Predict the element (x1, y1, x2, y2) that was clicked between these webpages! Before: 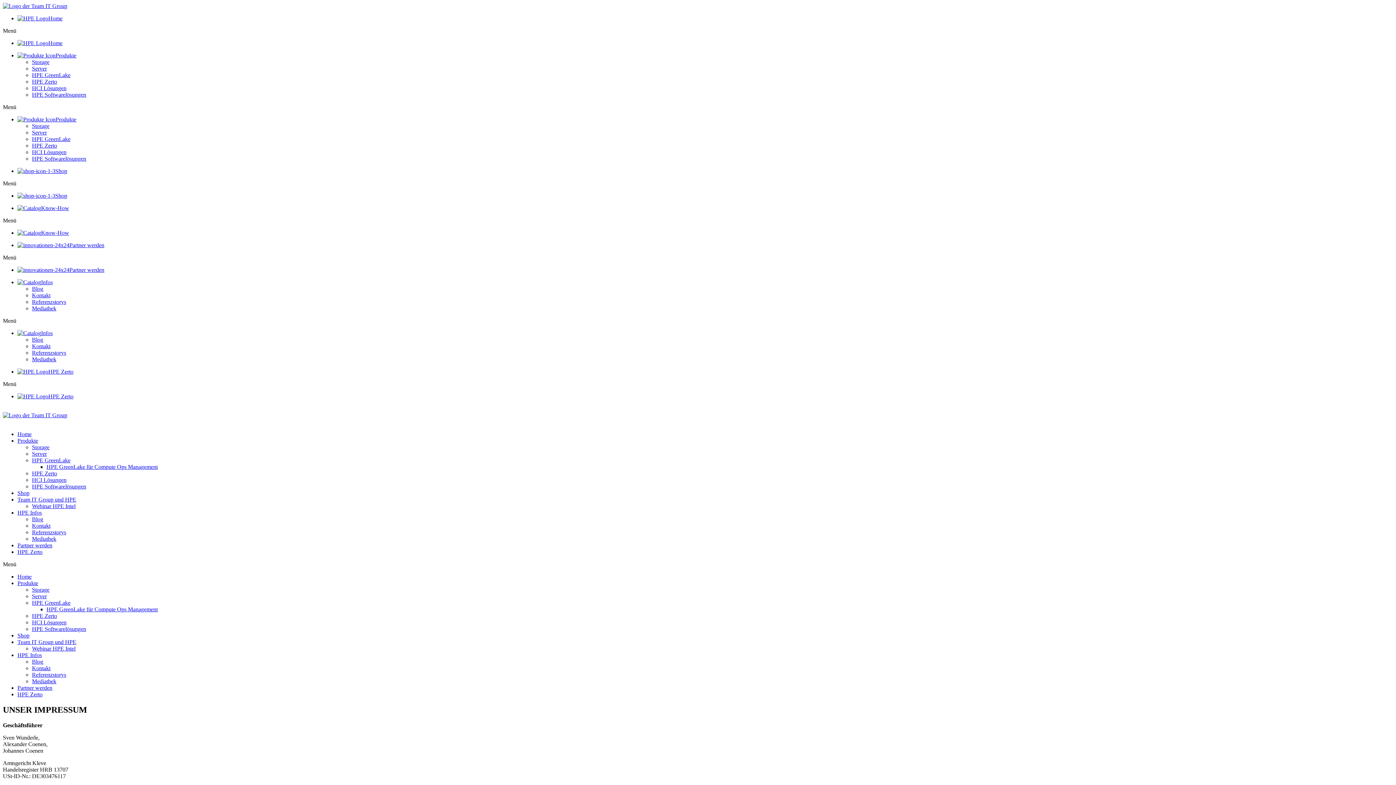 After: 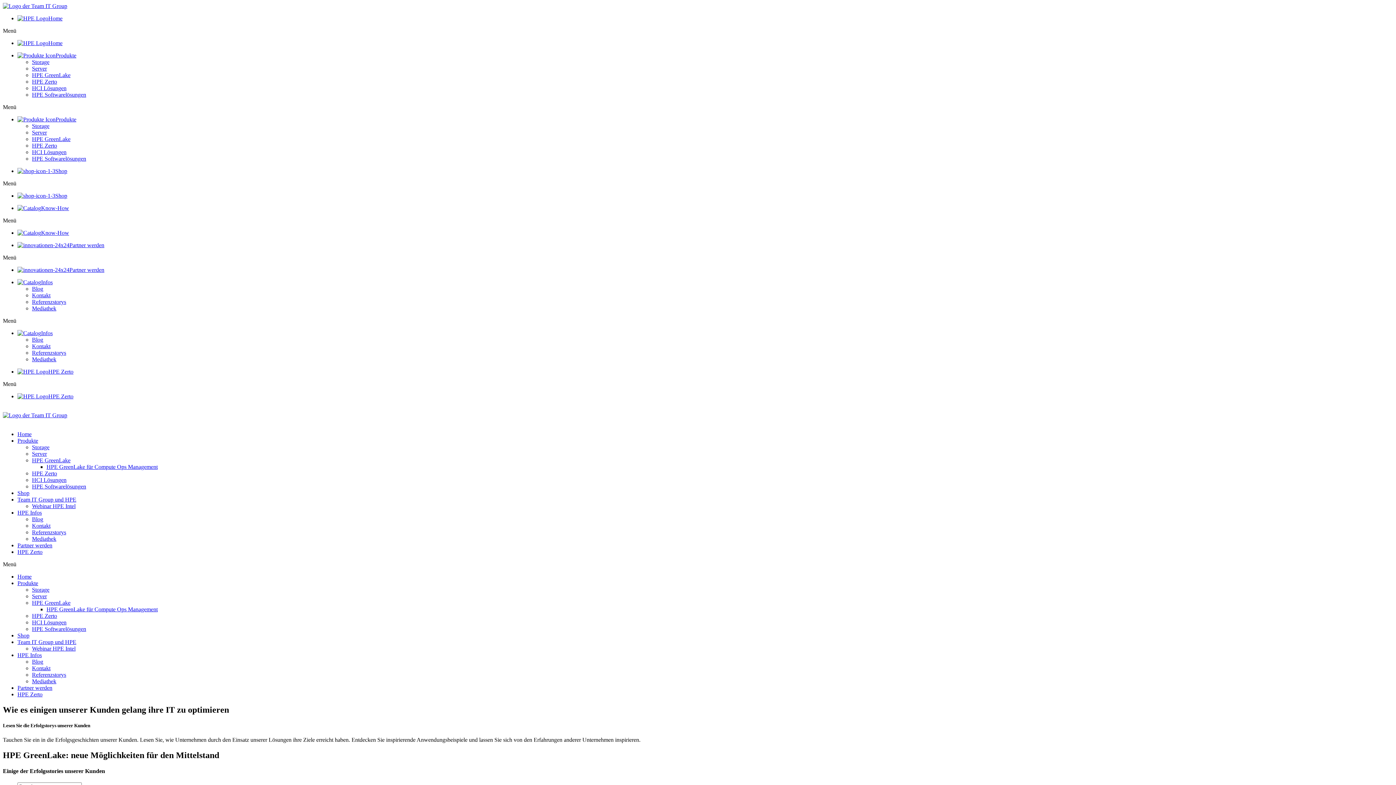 Action: label: Referenzstorys bbox: (32, 298, 66, 305)